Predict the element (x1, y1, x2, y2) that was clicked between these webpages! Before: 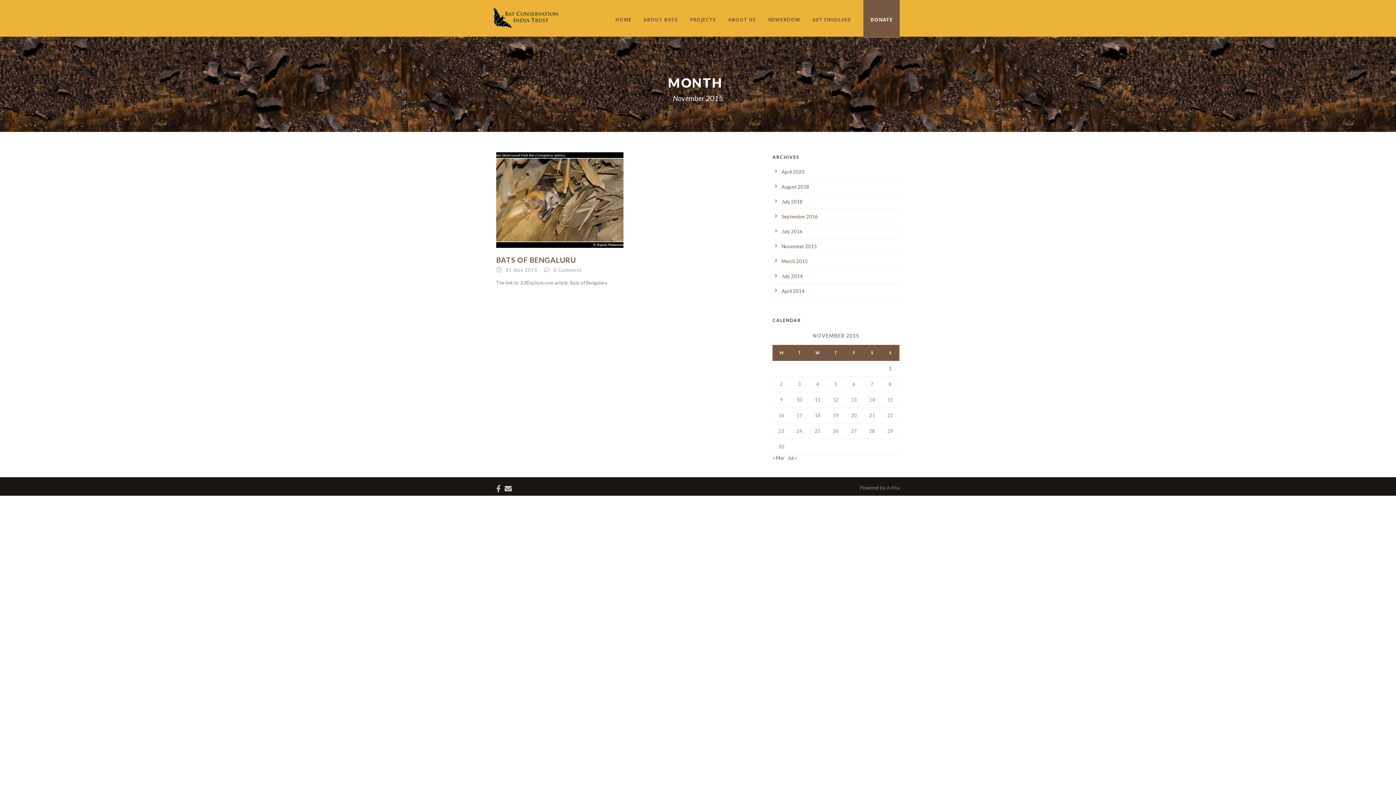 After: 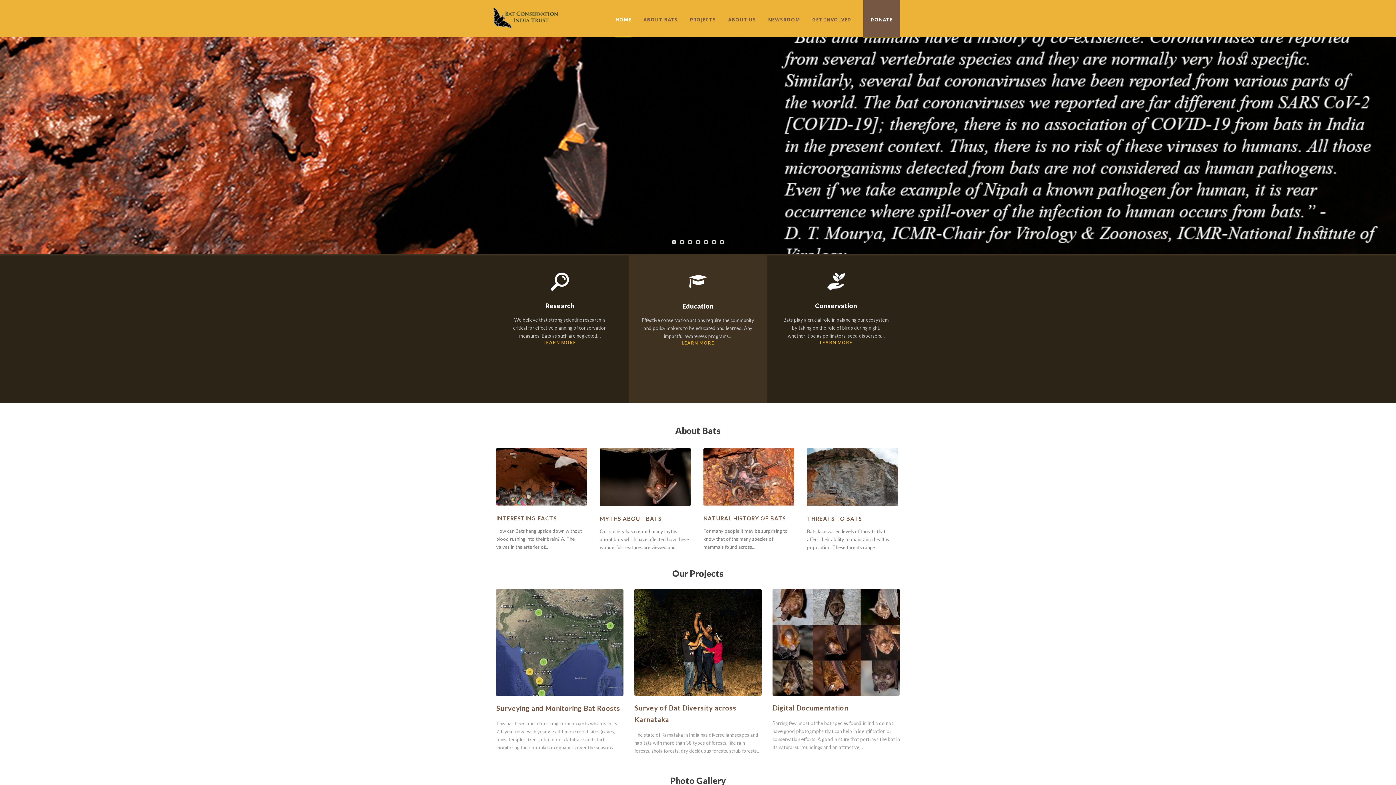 Action: bbox: (812, 15, 863, 36) label: GET INVOLVED